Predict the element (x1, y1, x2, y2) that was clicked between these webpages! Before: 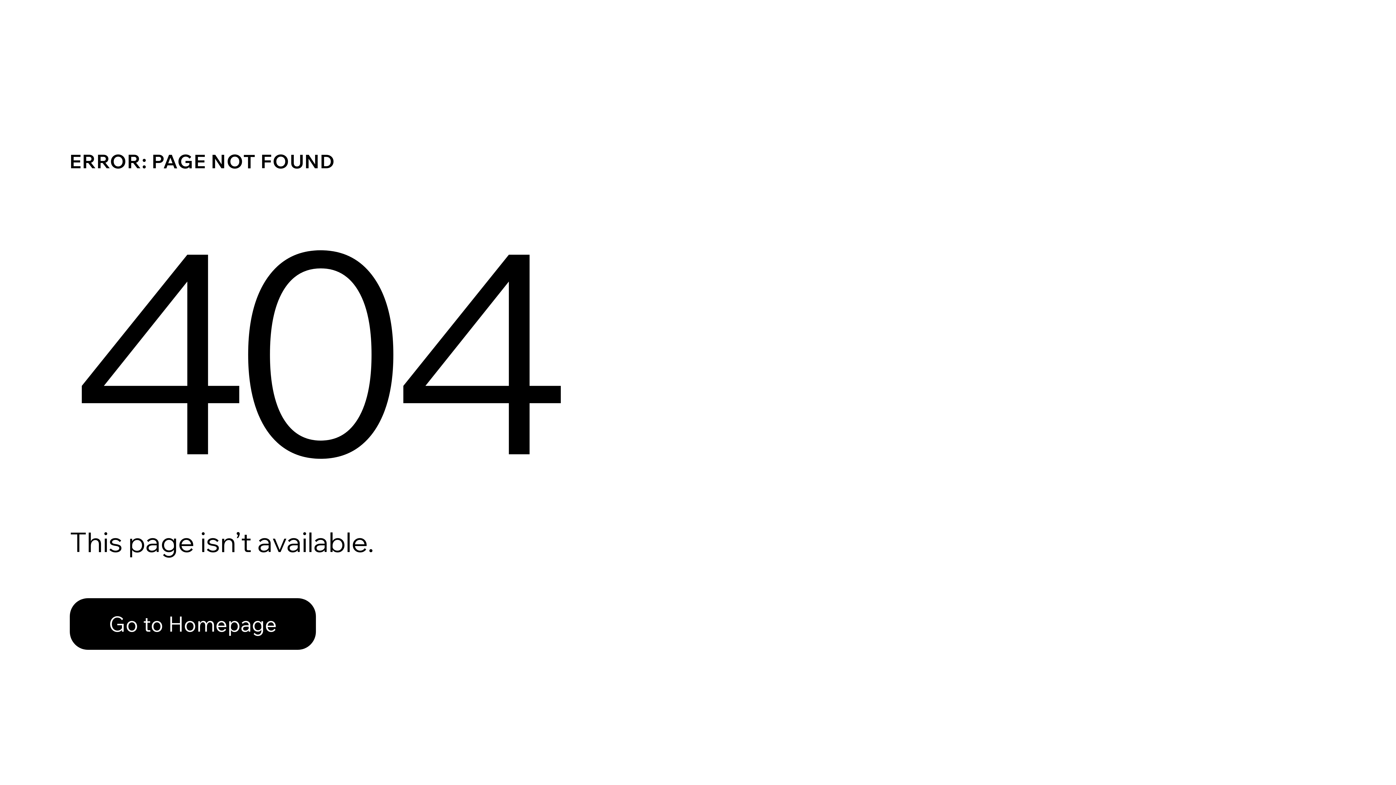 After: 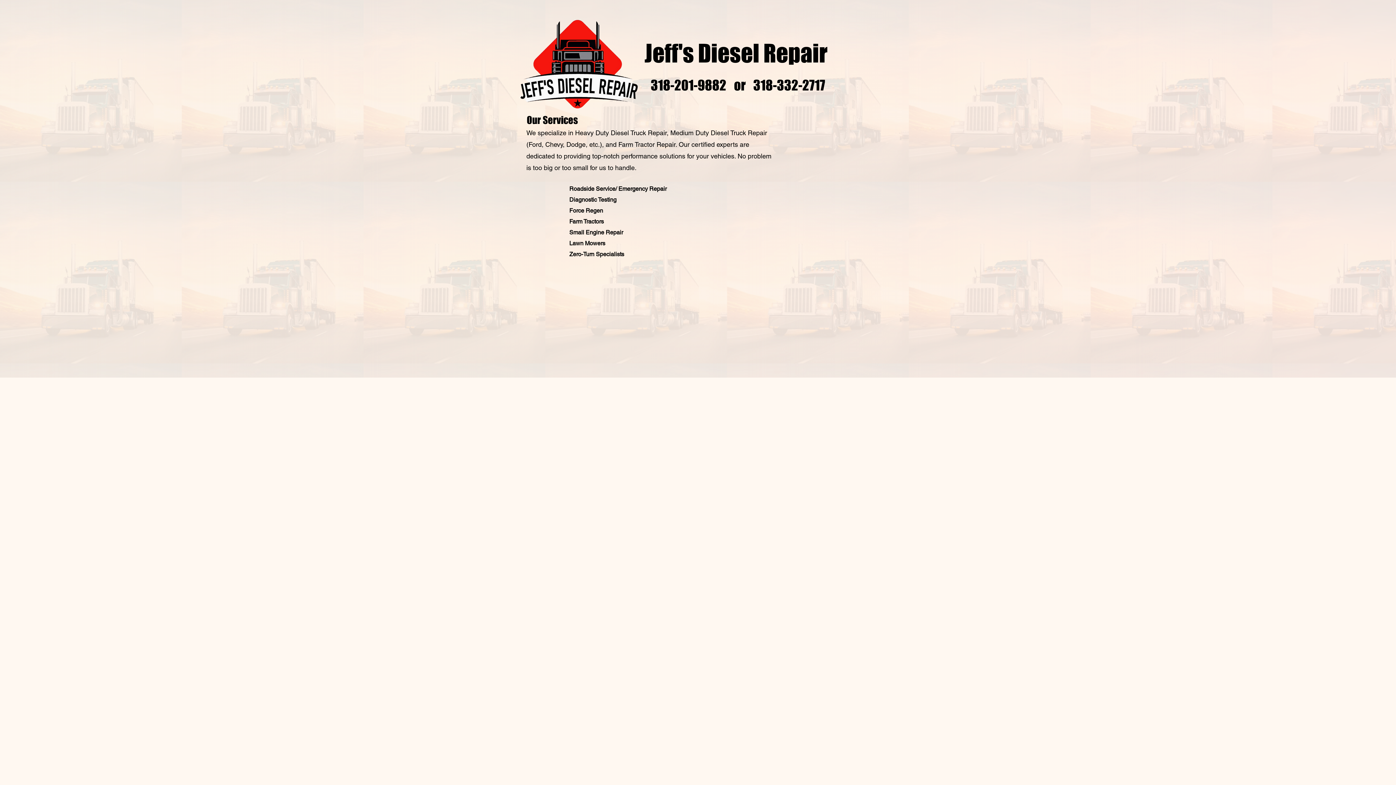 Action: bbox: (69, 598, 316, 650) label: Go to Homepage